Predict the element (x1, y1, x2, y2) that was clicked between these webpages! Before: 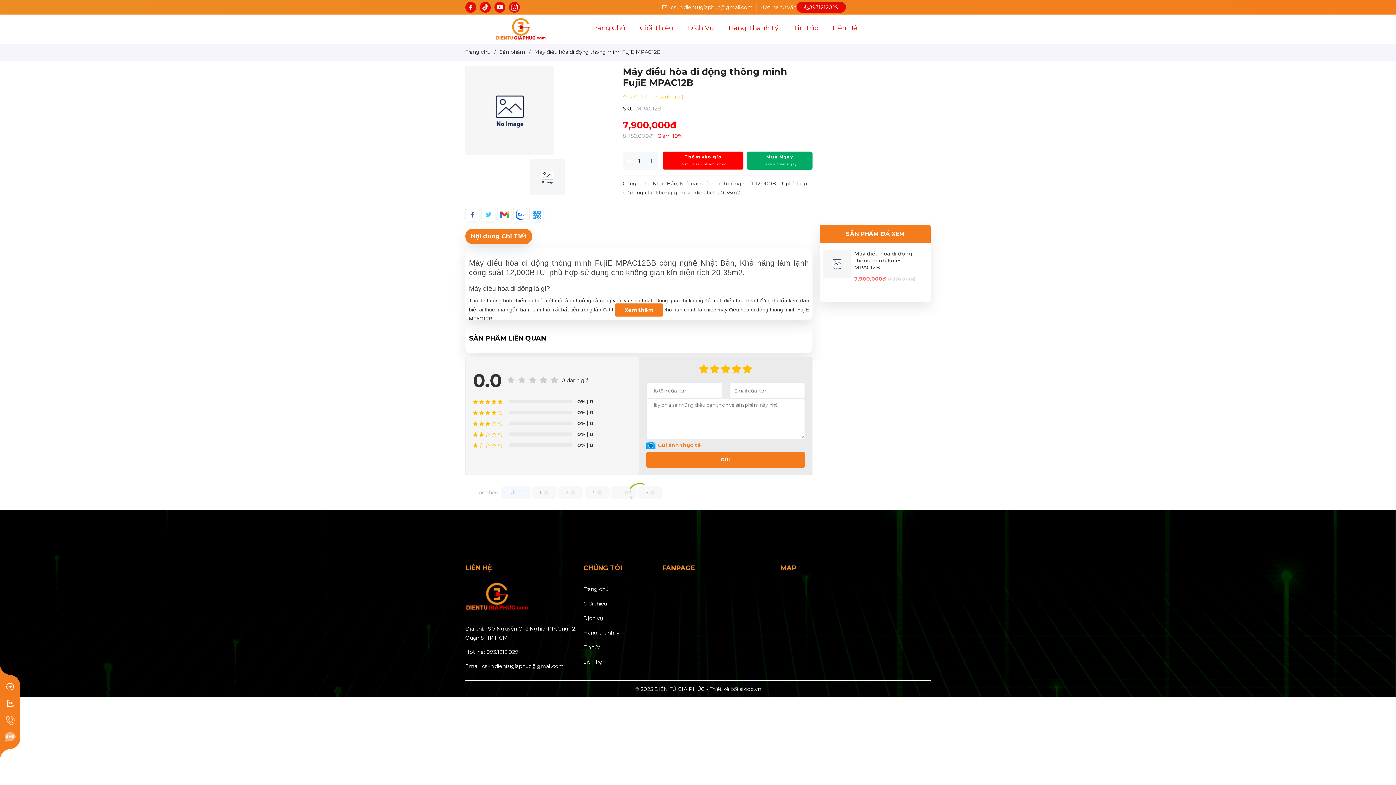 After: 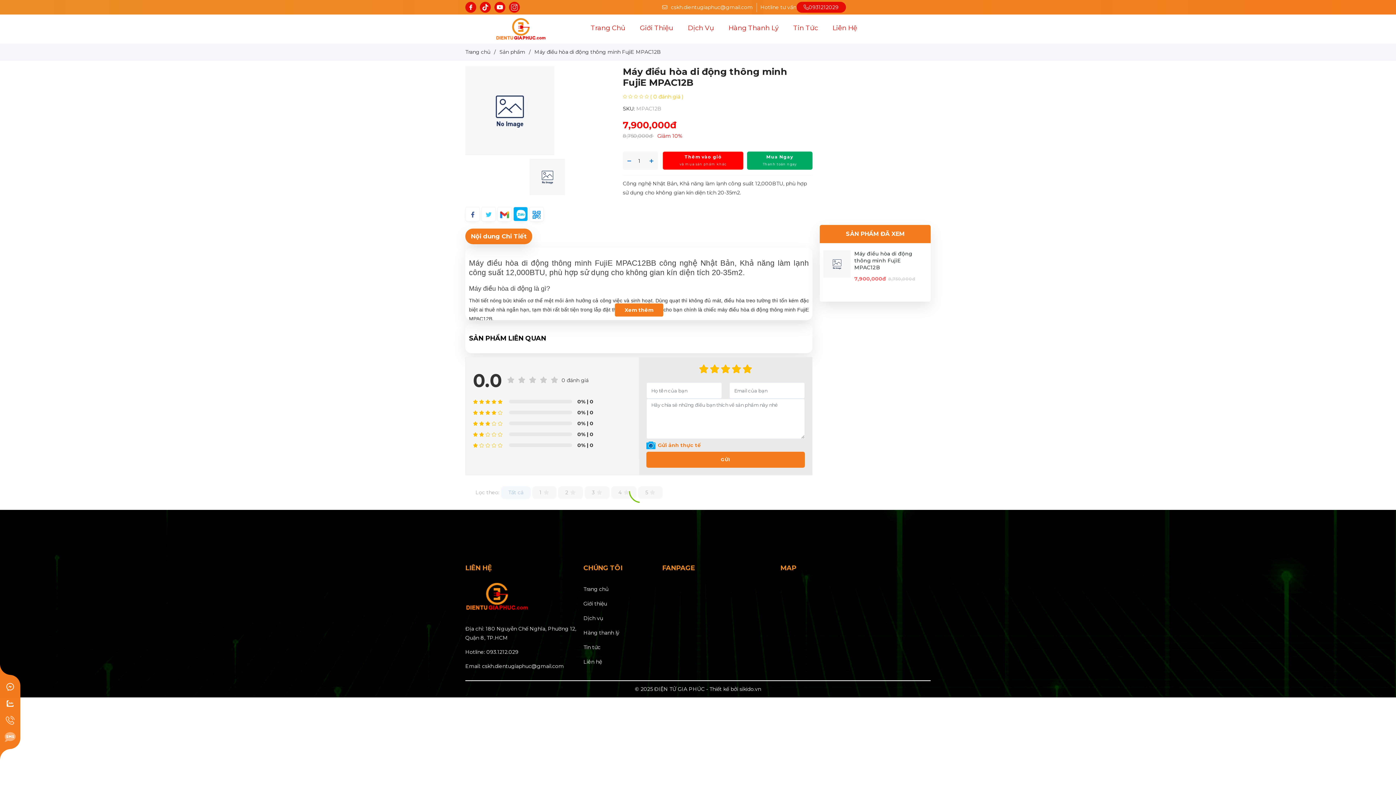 Action: bbox: (513, 206, 528, 221)